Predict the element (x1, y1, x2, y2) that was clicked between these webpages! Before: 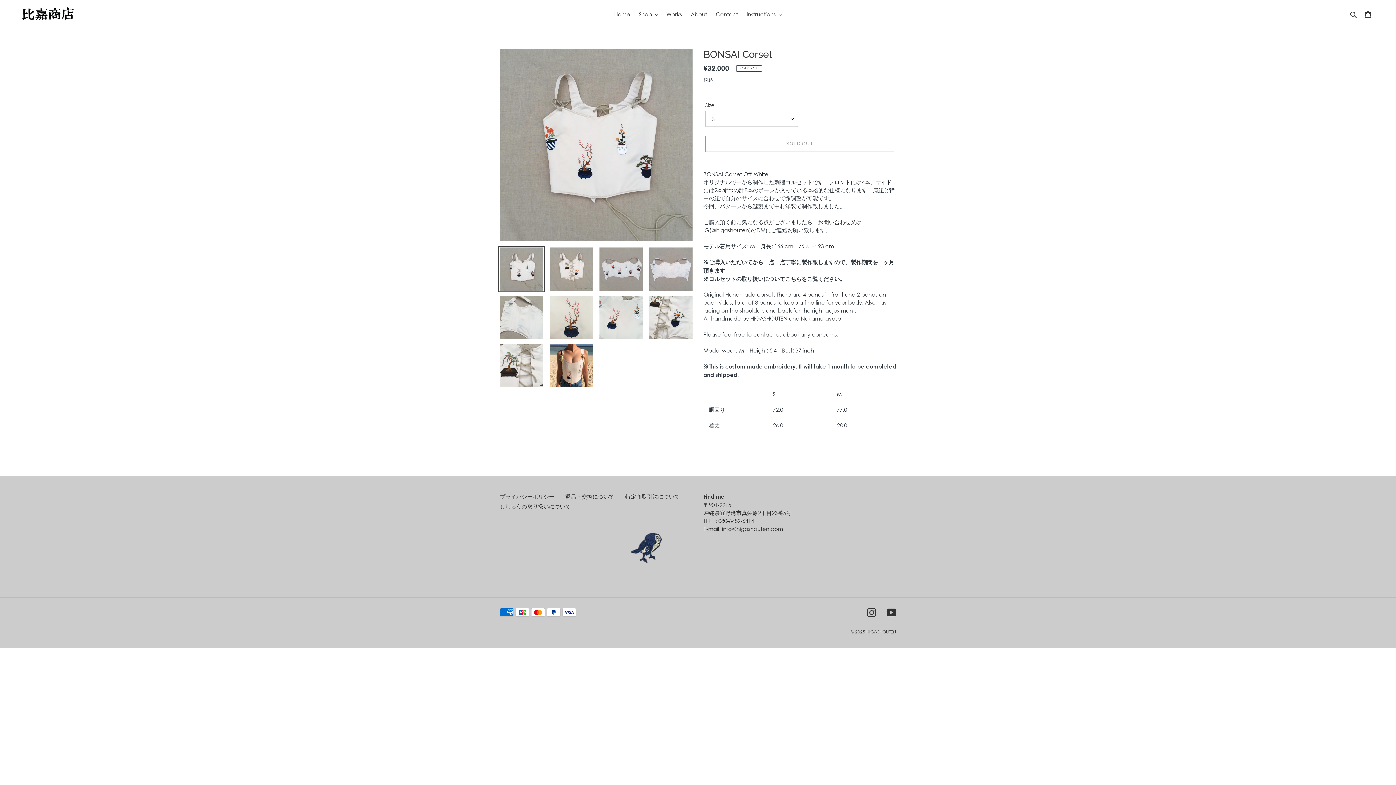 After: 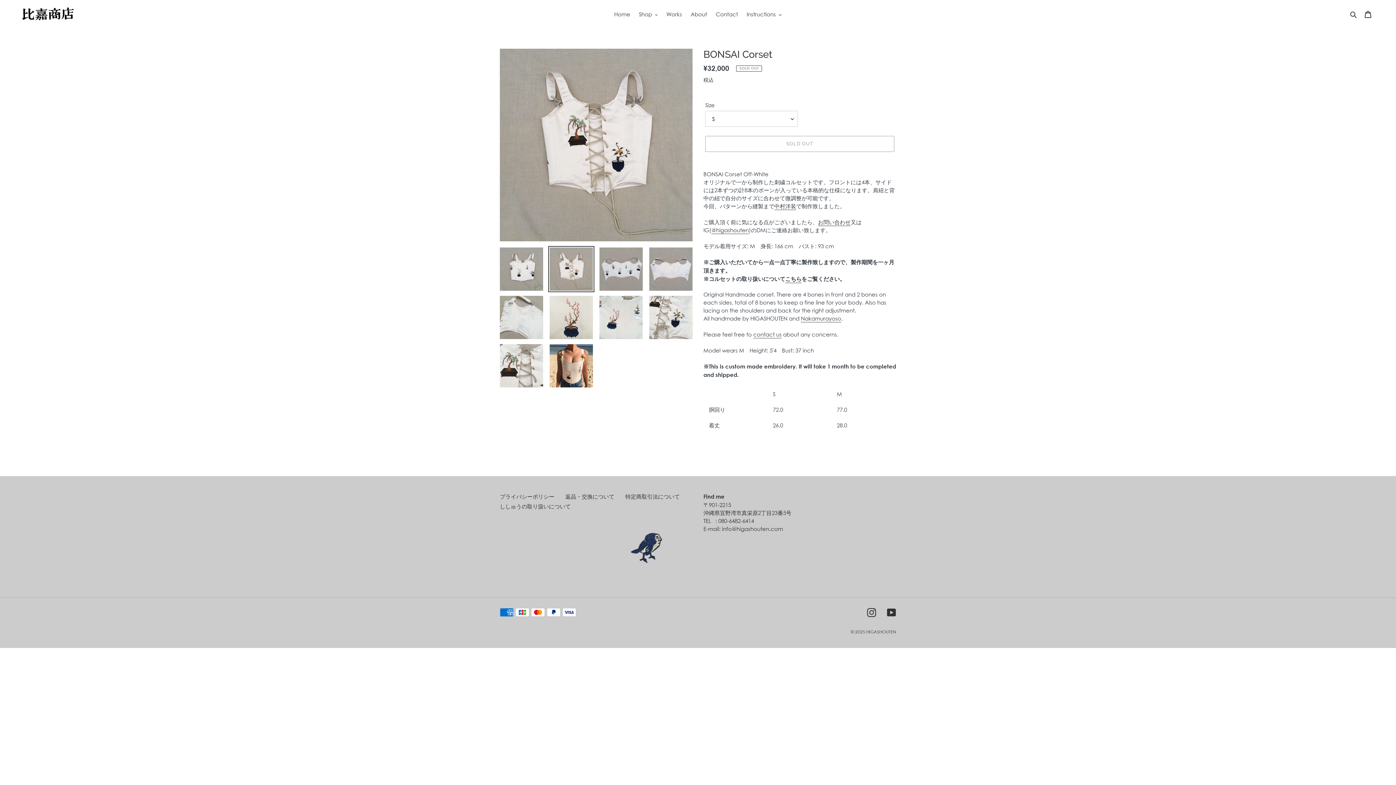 Action: bbox: (548, 246, 594, 292)